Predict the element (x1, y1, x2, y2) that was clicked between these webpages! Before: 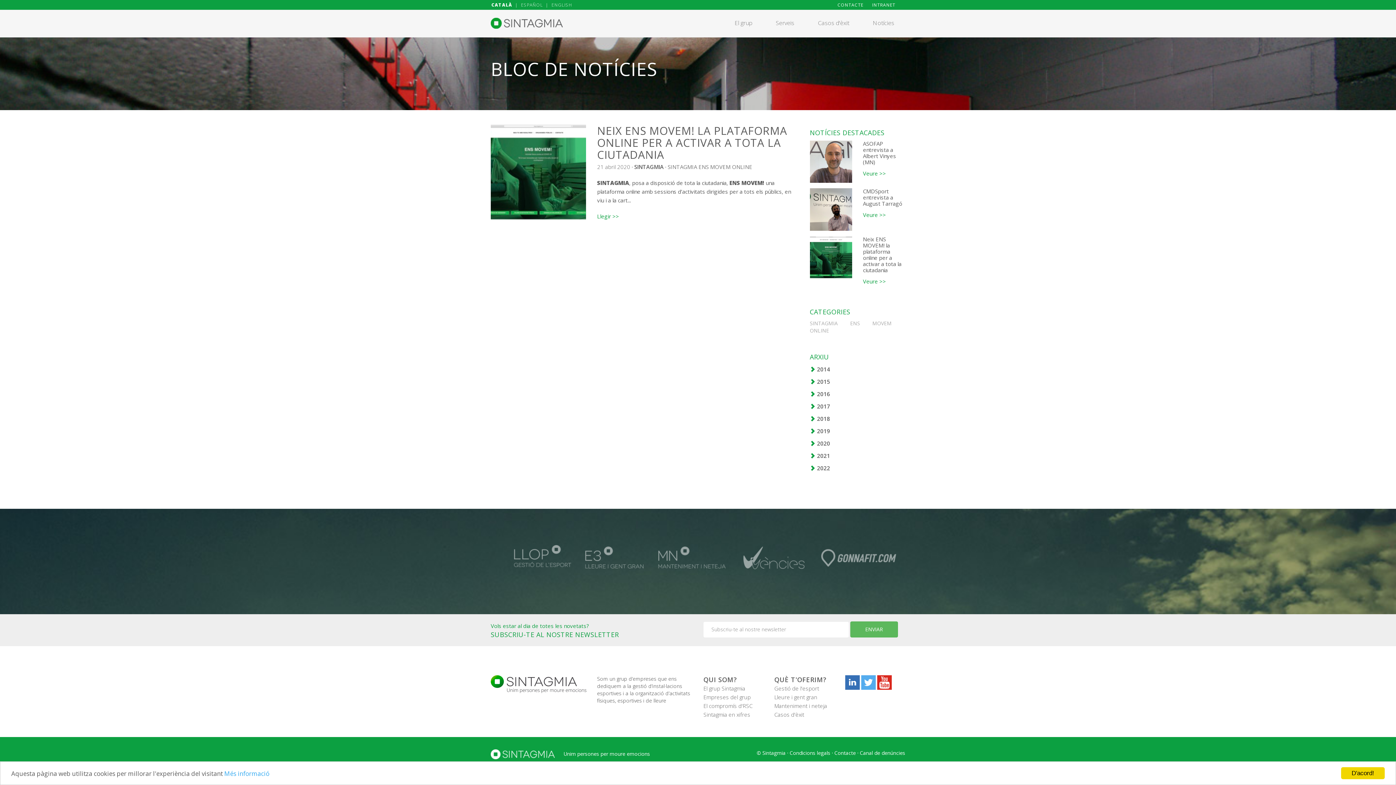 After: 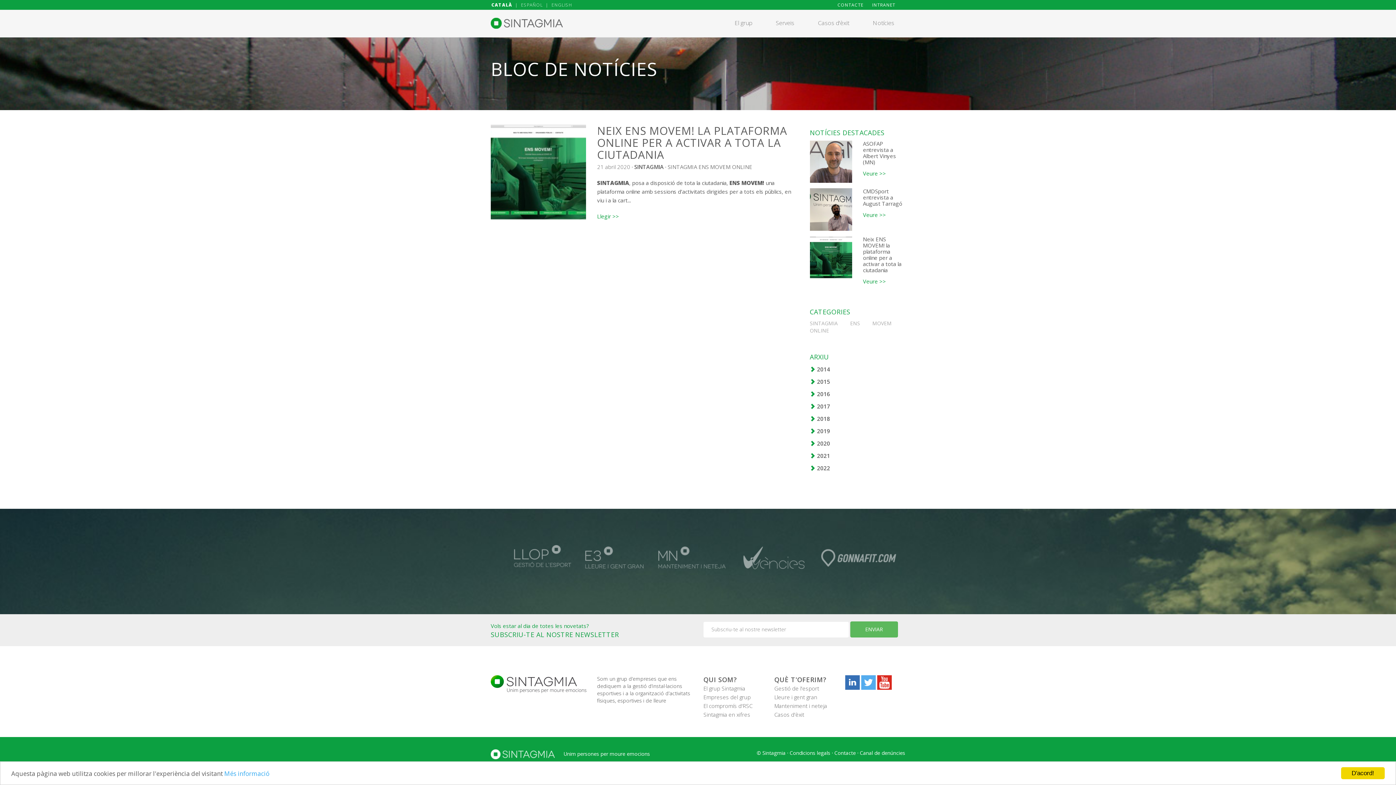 Action: bbox: (514, 553, 571, 560)